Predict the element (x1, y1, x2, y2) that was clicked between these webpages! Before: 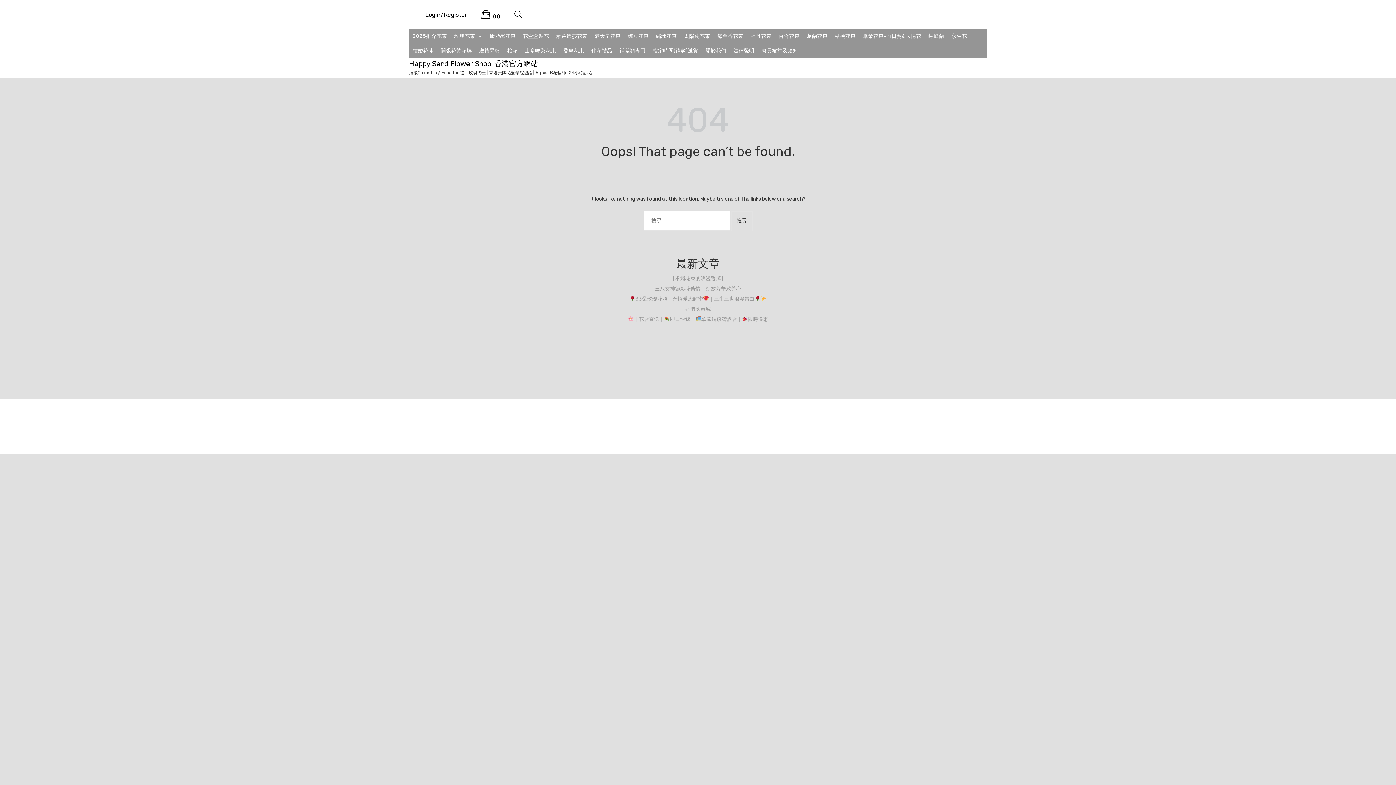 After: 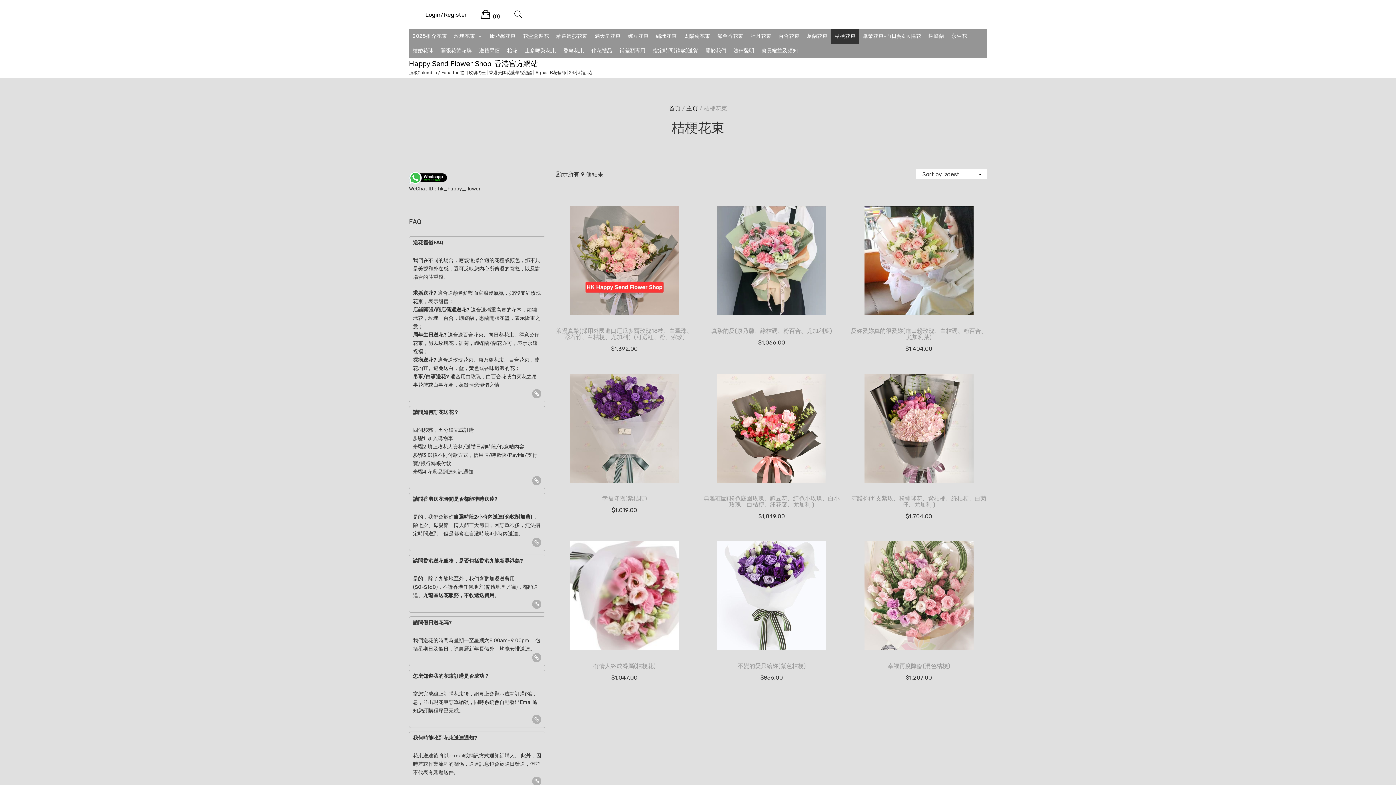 Action: label: 桔梗花束 bbox: (831, 29, 859, 43)